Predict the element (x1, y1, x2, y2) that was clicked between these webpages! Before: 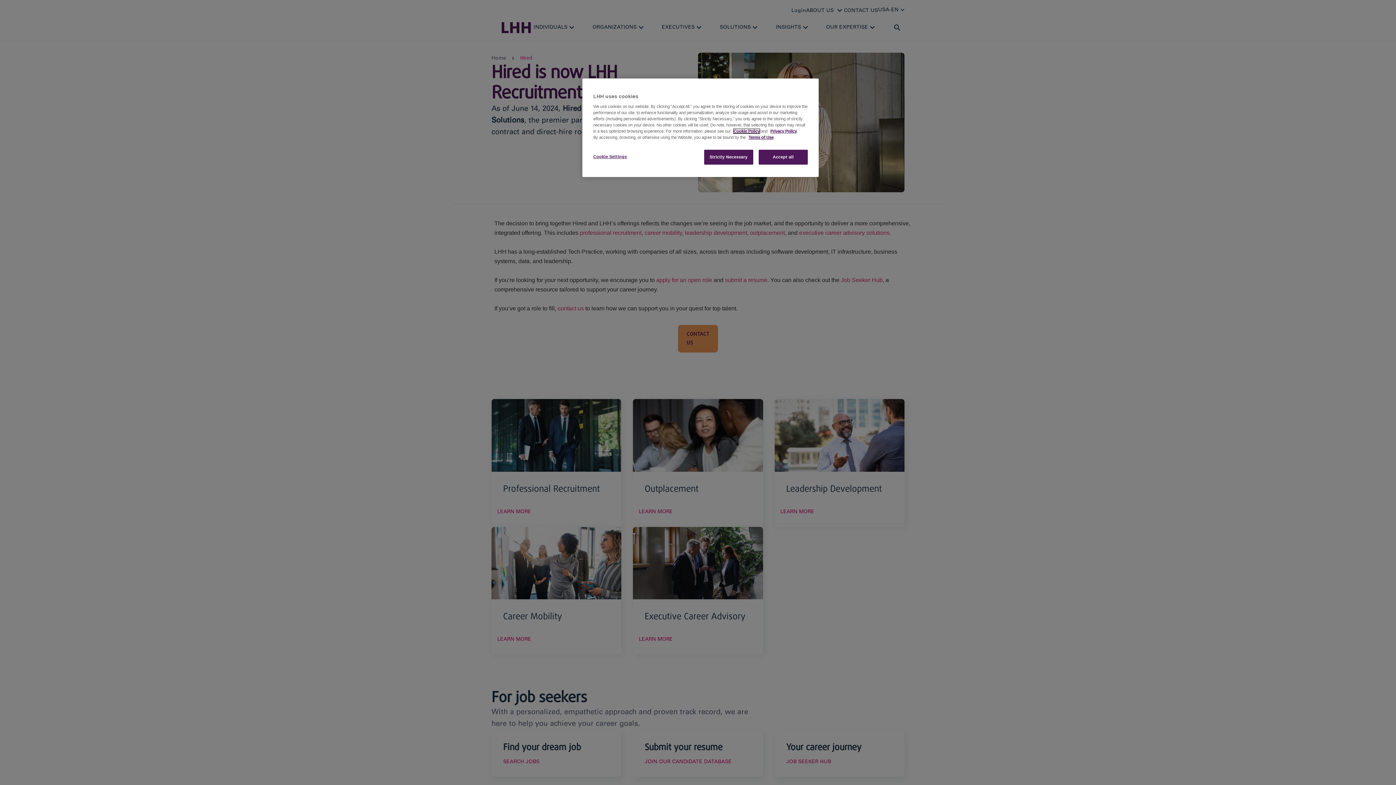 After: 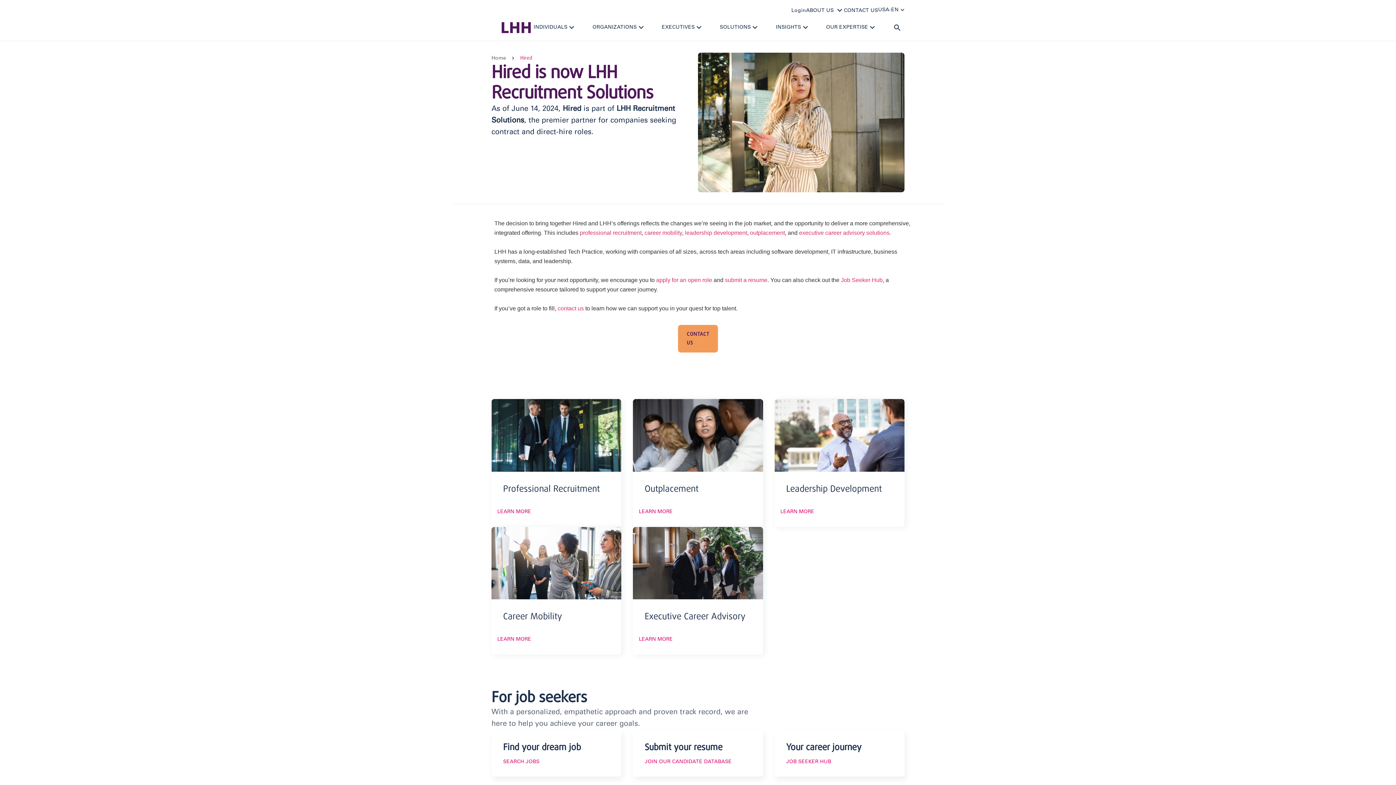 Action: bbox: (704, 149, 753, 164) label: Strictly Necessary